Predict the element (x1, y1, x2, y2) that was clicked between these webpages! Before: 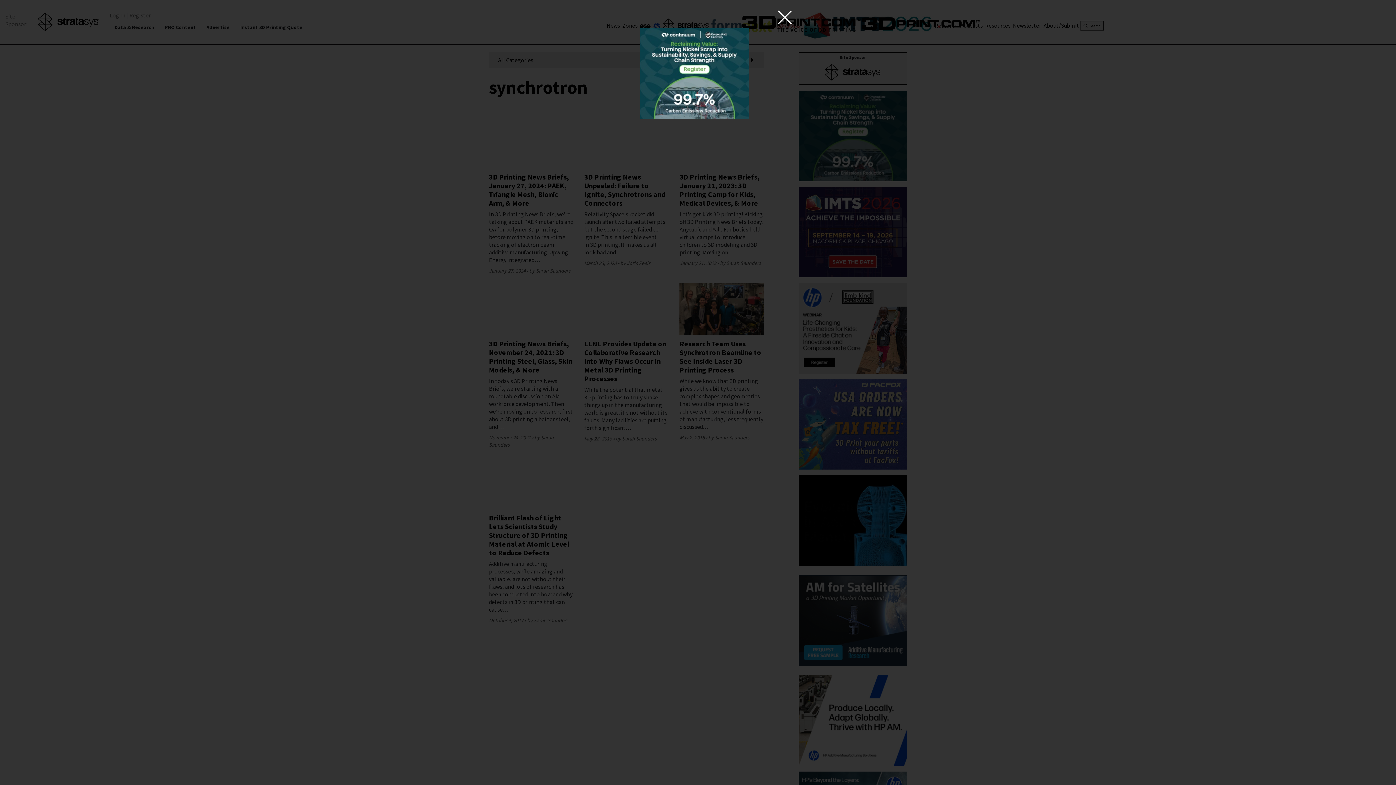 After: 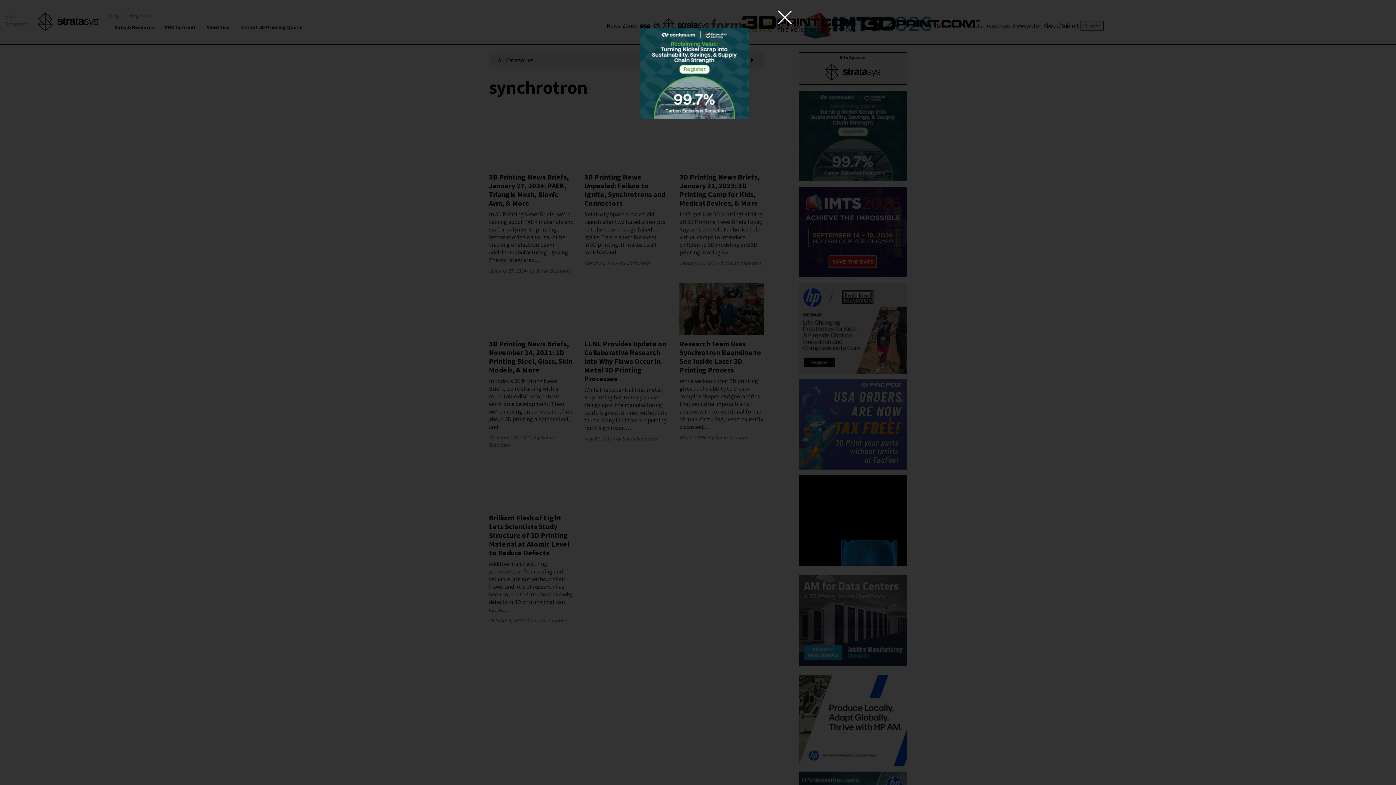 Action: bbox: (640, 69, 749, 76)